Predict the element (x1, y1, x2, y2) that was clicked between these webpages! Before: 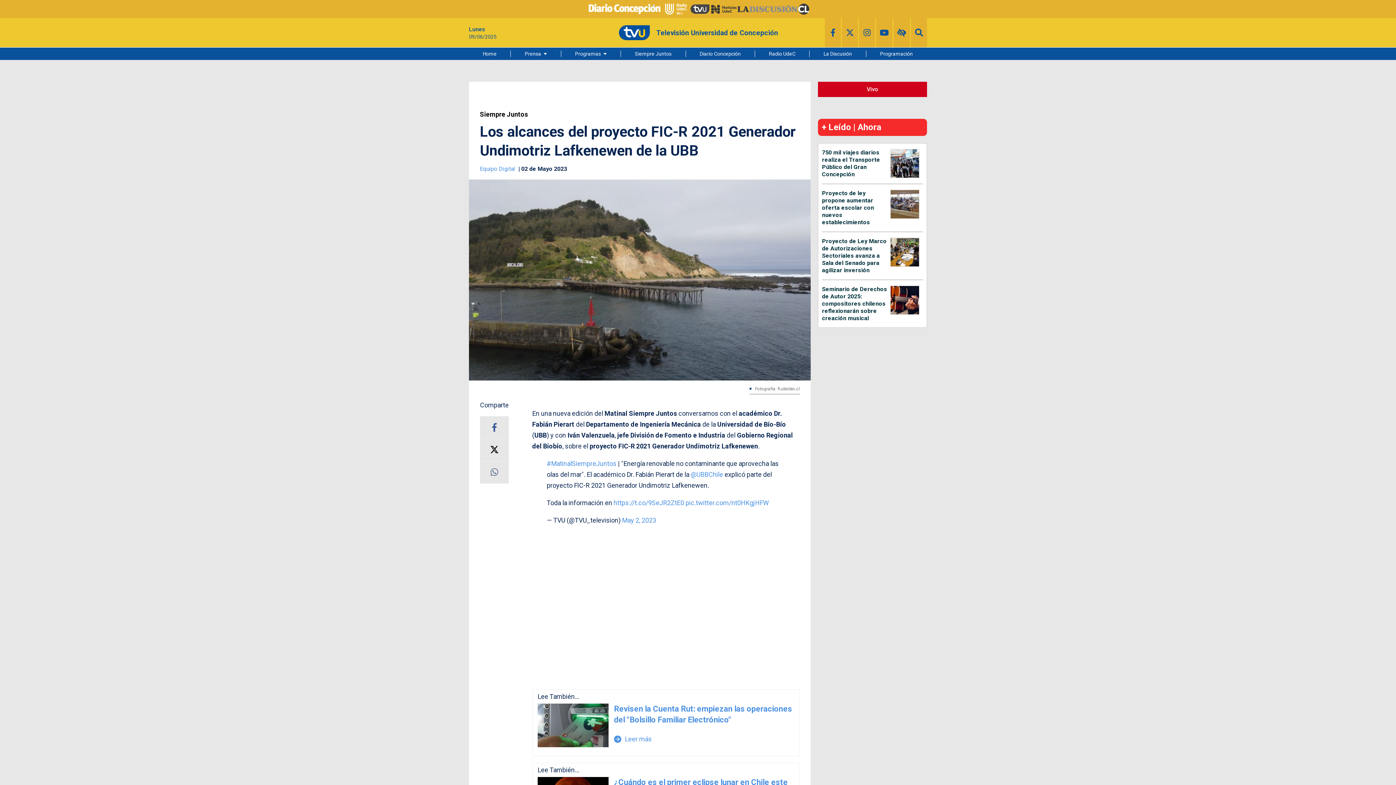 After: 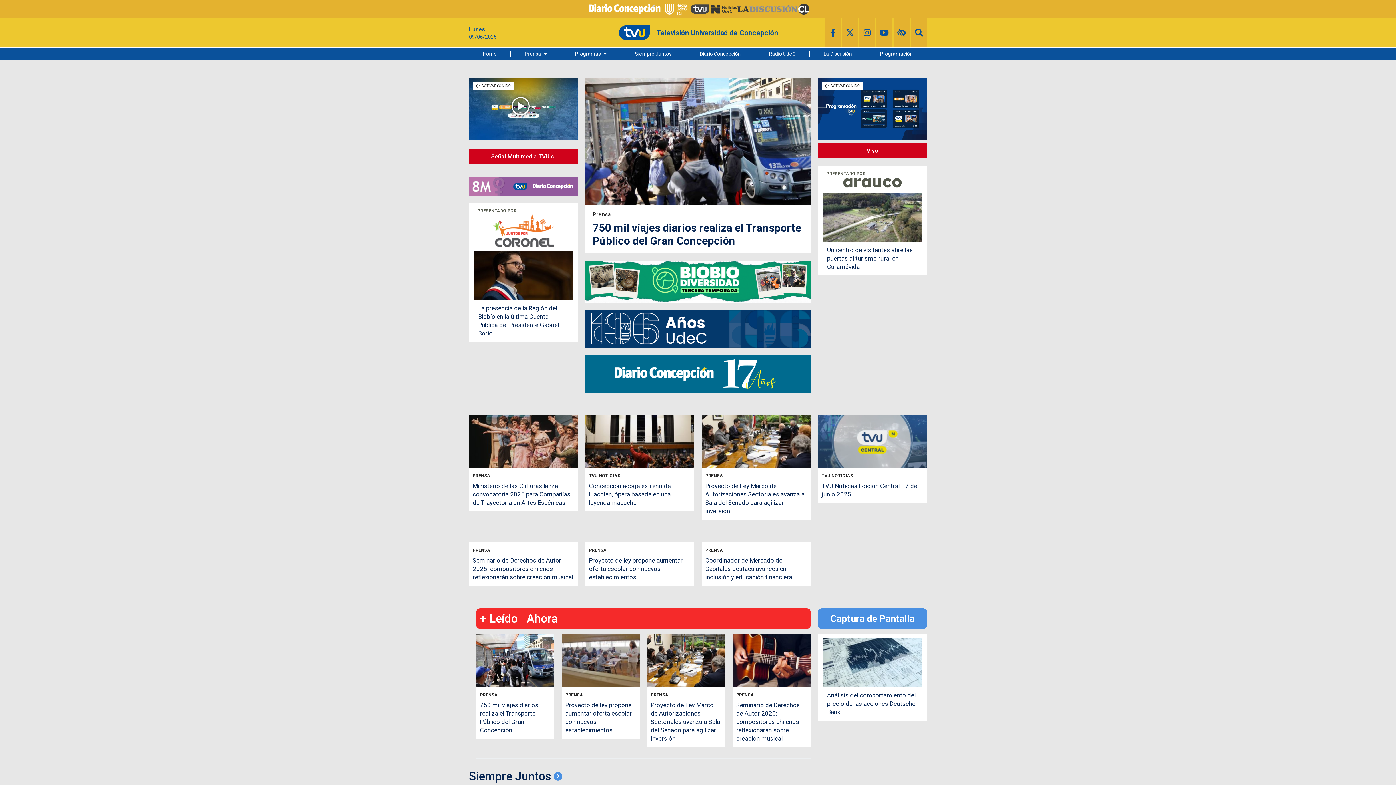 Action: bbox: (469, 47, 510, 60) label: Home